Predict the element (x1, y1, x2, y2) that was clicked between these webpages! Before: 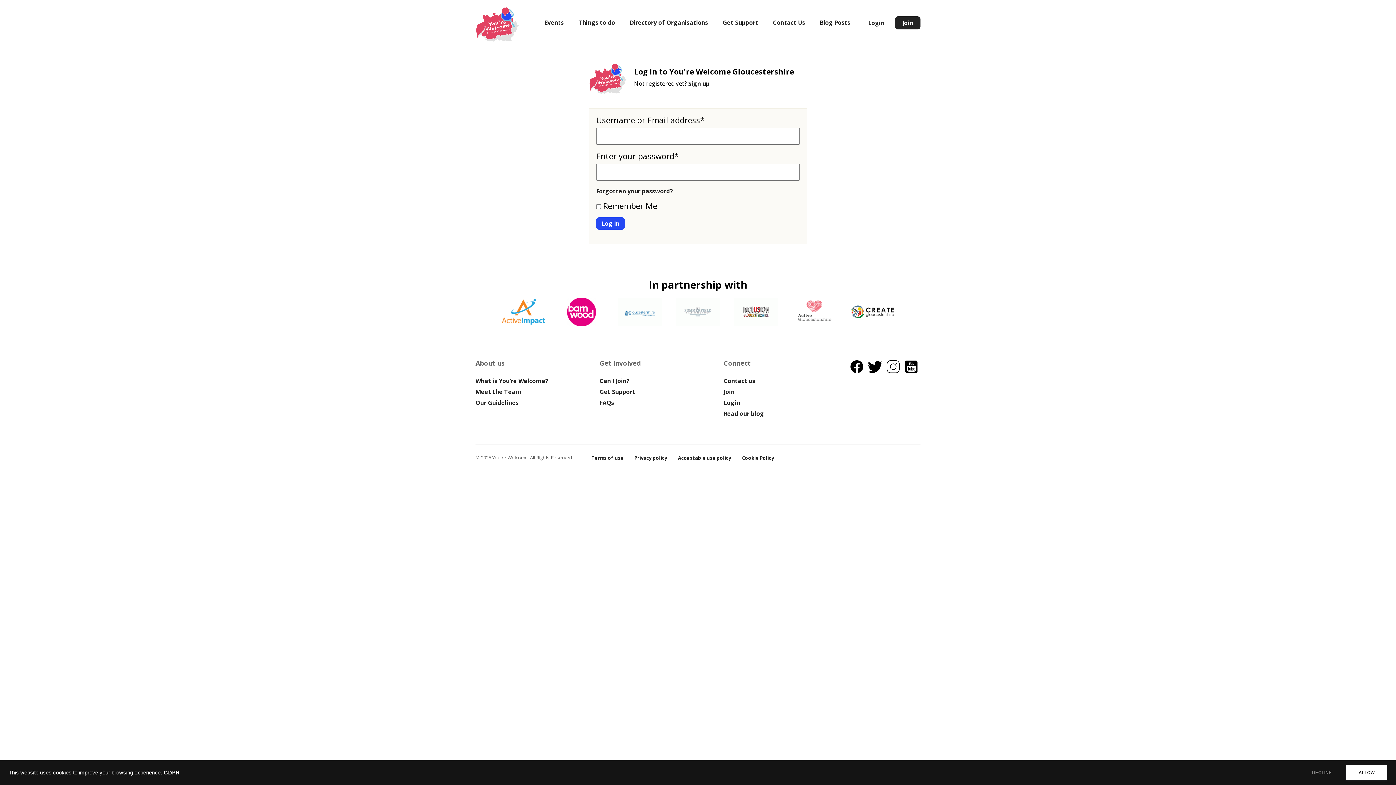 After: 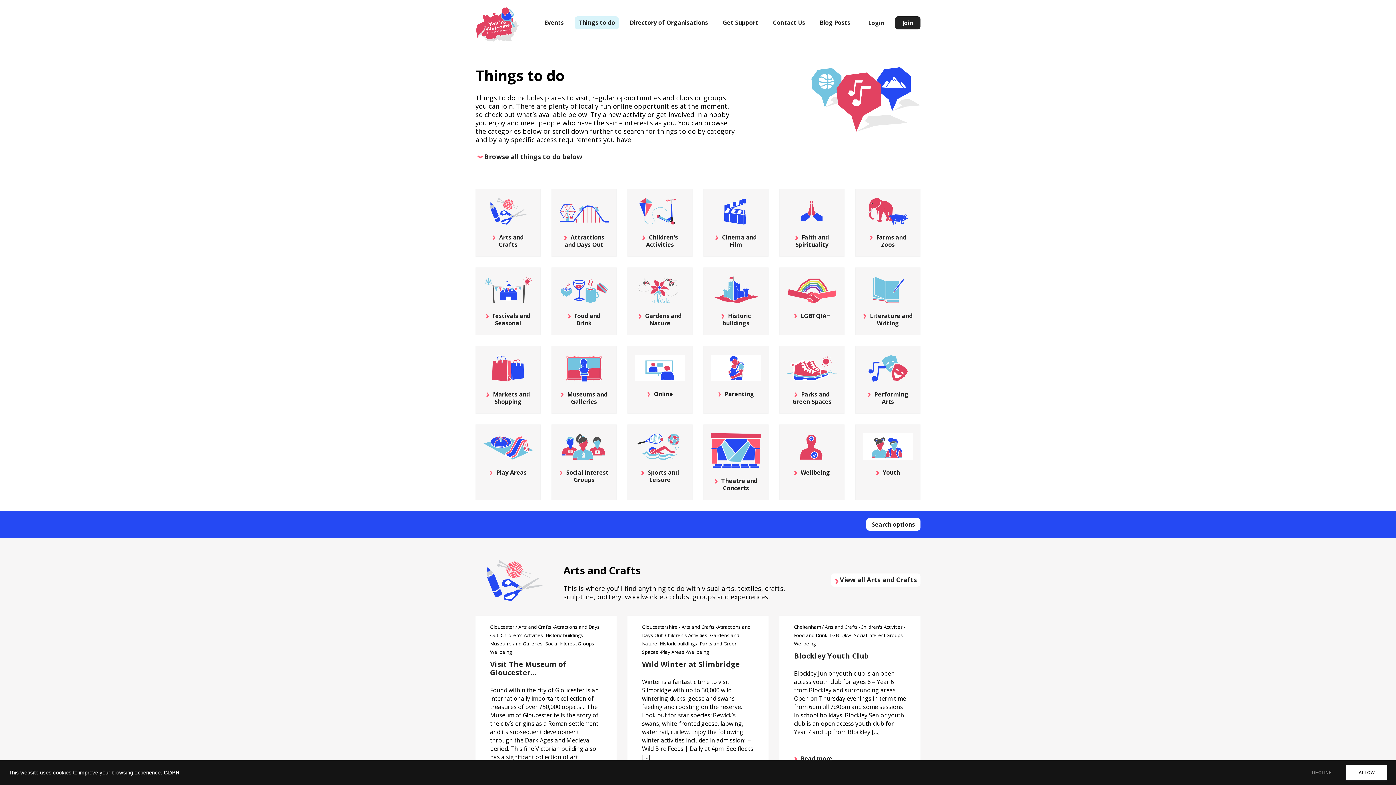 Action: bbox: (574, 16, 618, 29) label: Things to do